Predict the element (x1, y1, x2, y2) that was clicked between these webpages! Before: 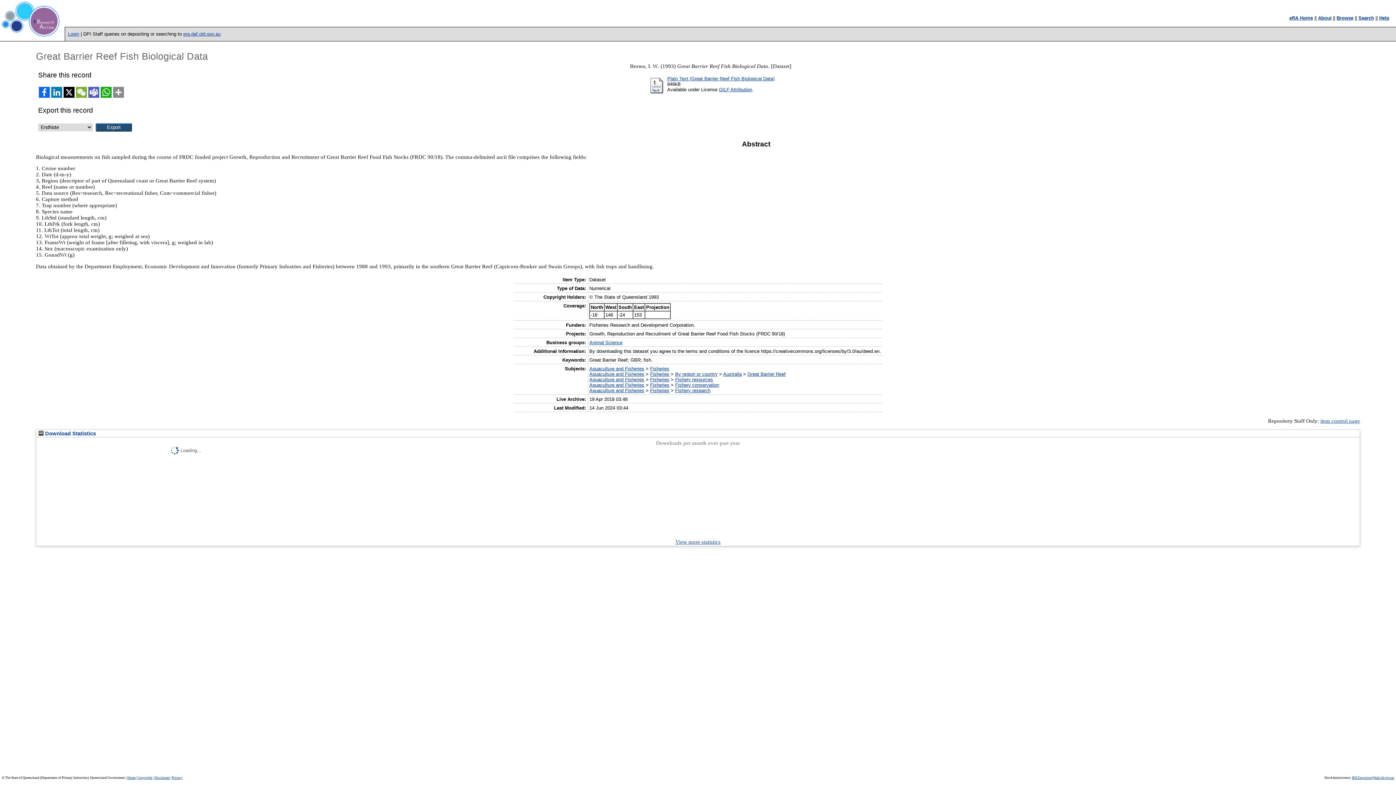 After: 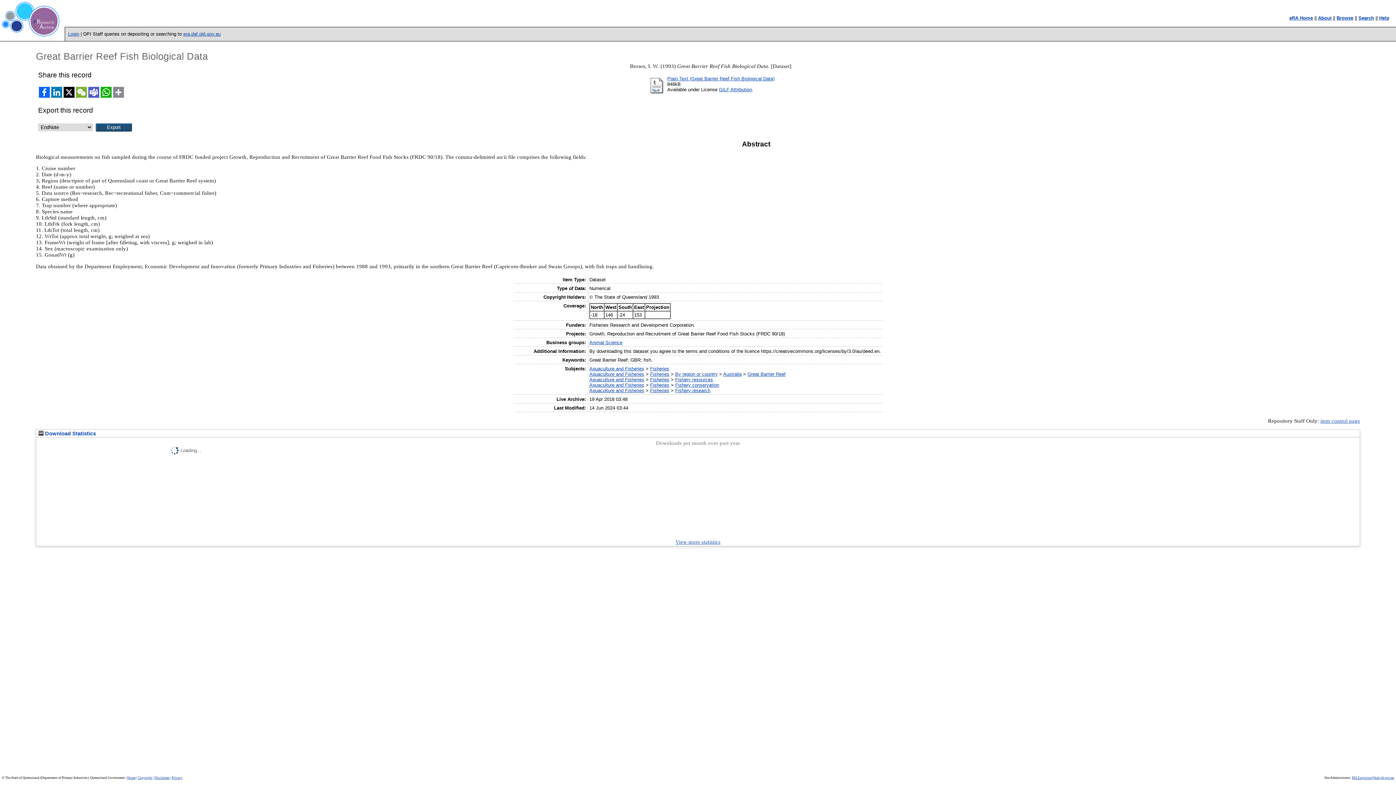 Action: bbox: (50, 94, 62, 99)